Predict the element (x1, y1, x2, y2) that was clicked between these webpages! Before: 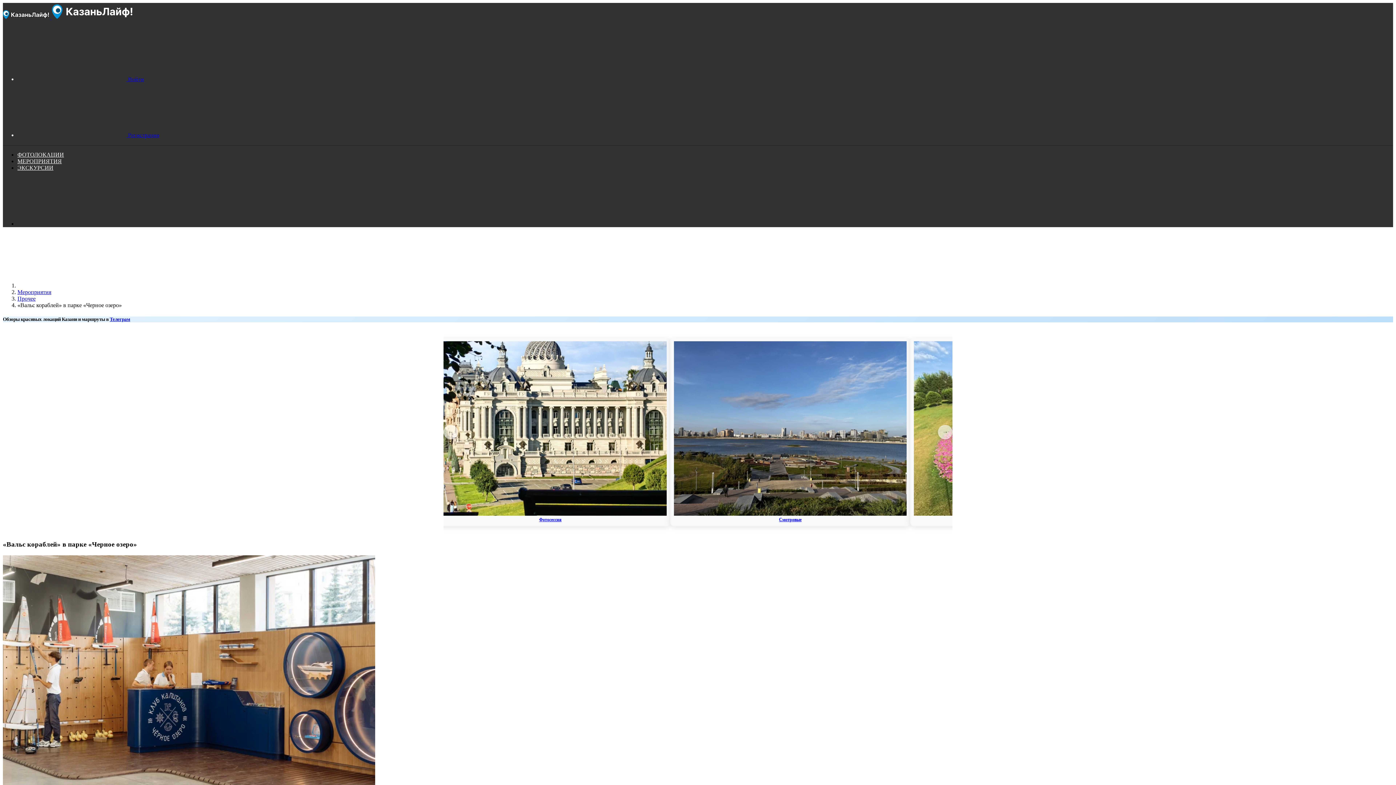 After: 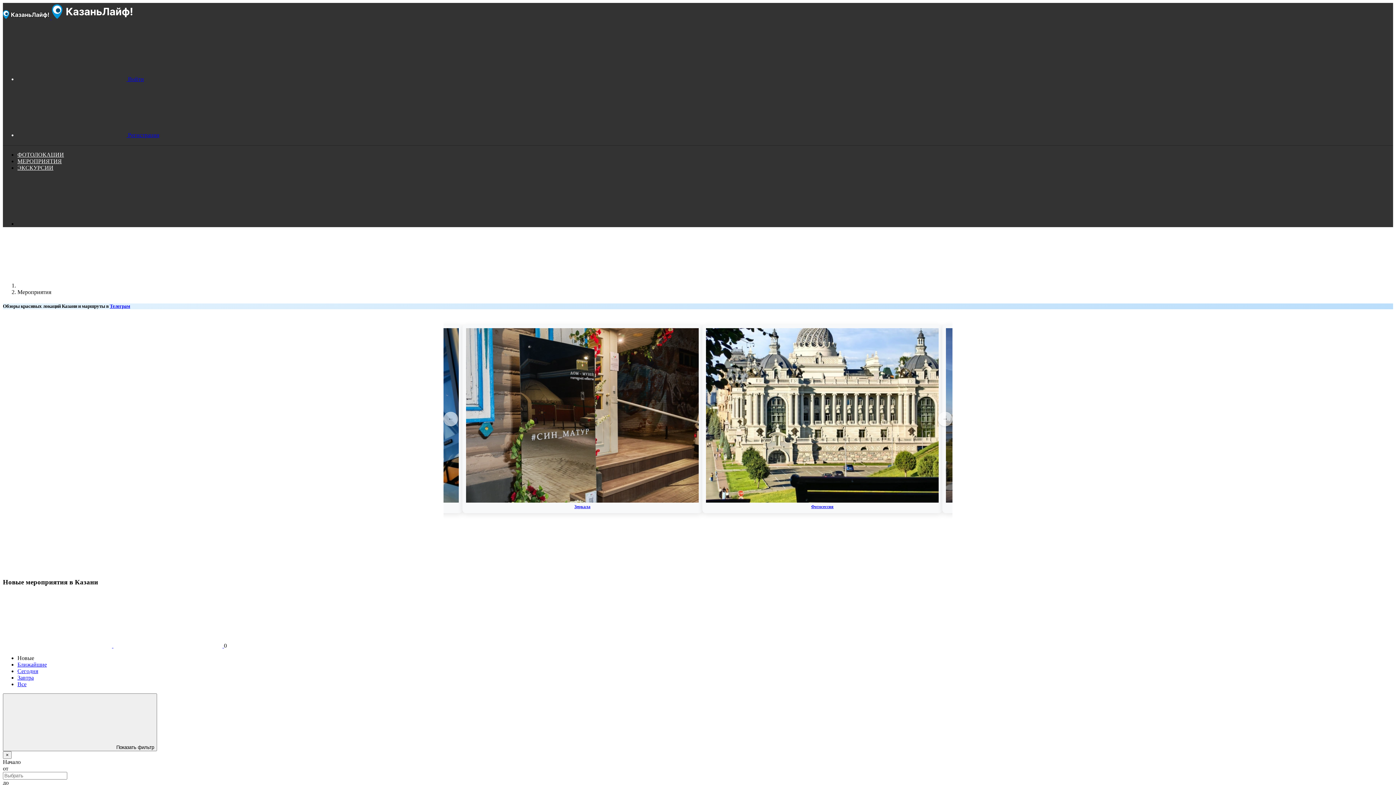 Action: bbox: (17, 155, 61, 167) label: МЕРОПРИЯТИЯ